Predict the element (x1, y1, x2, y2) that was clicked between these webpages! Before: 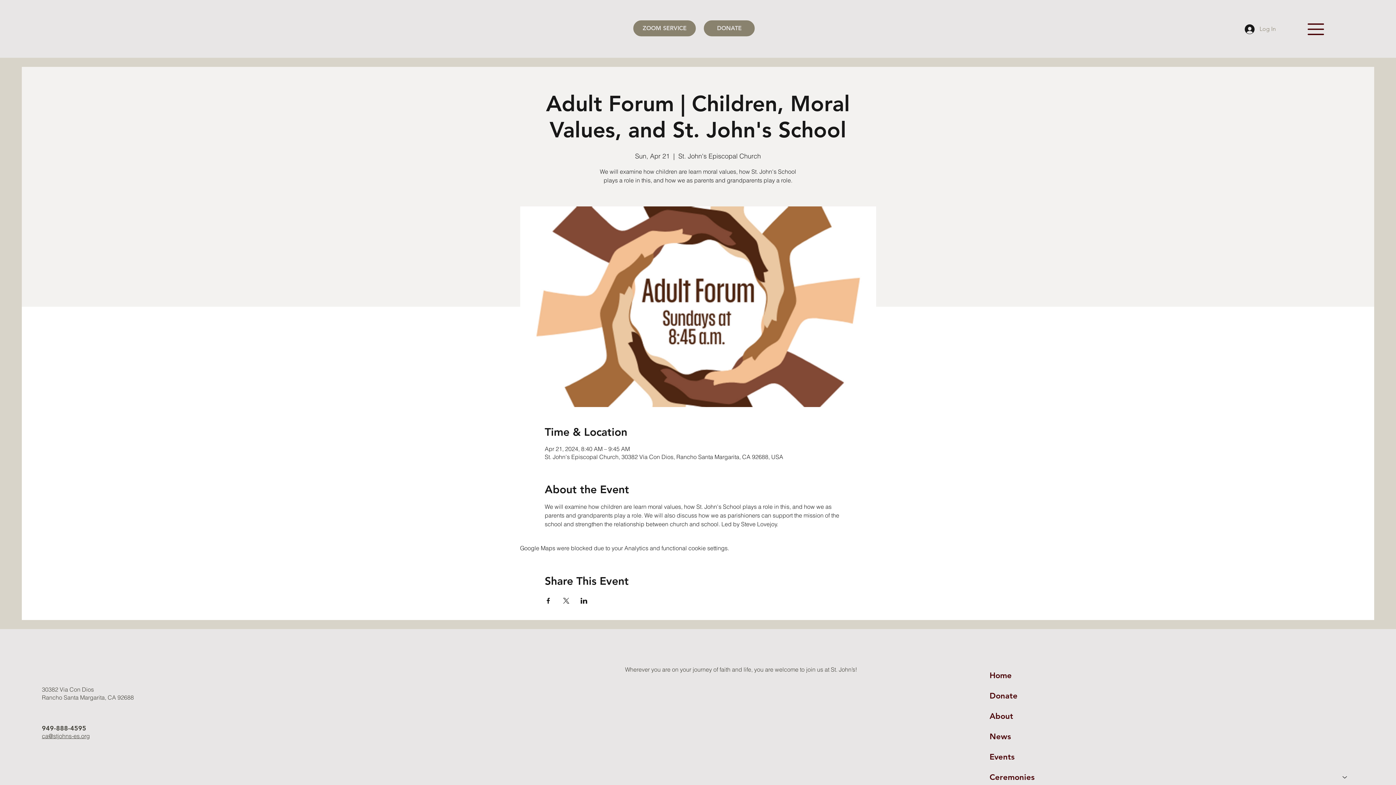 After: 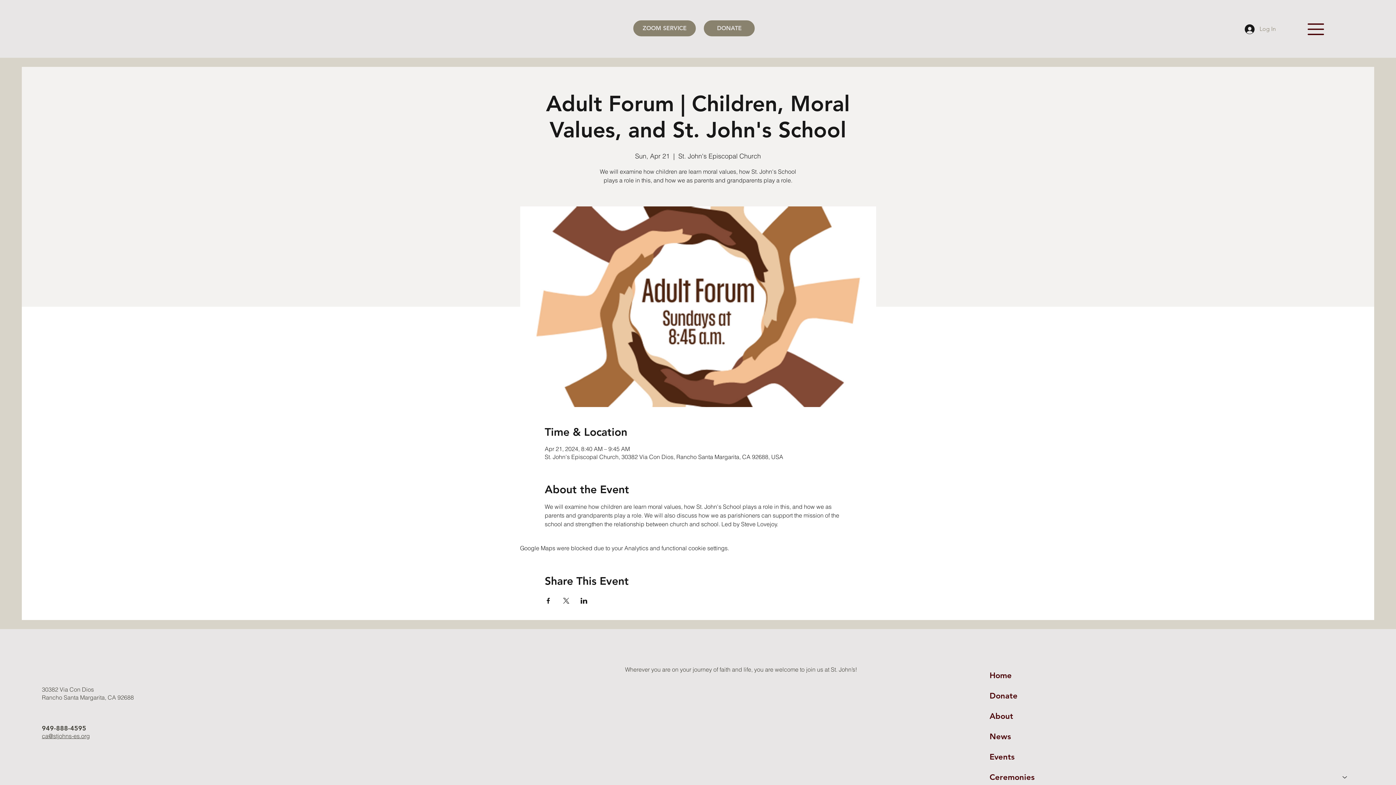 Action: bbox: (1307, 20, 1324, 37)